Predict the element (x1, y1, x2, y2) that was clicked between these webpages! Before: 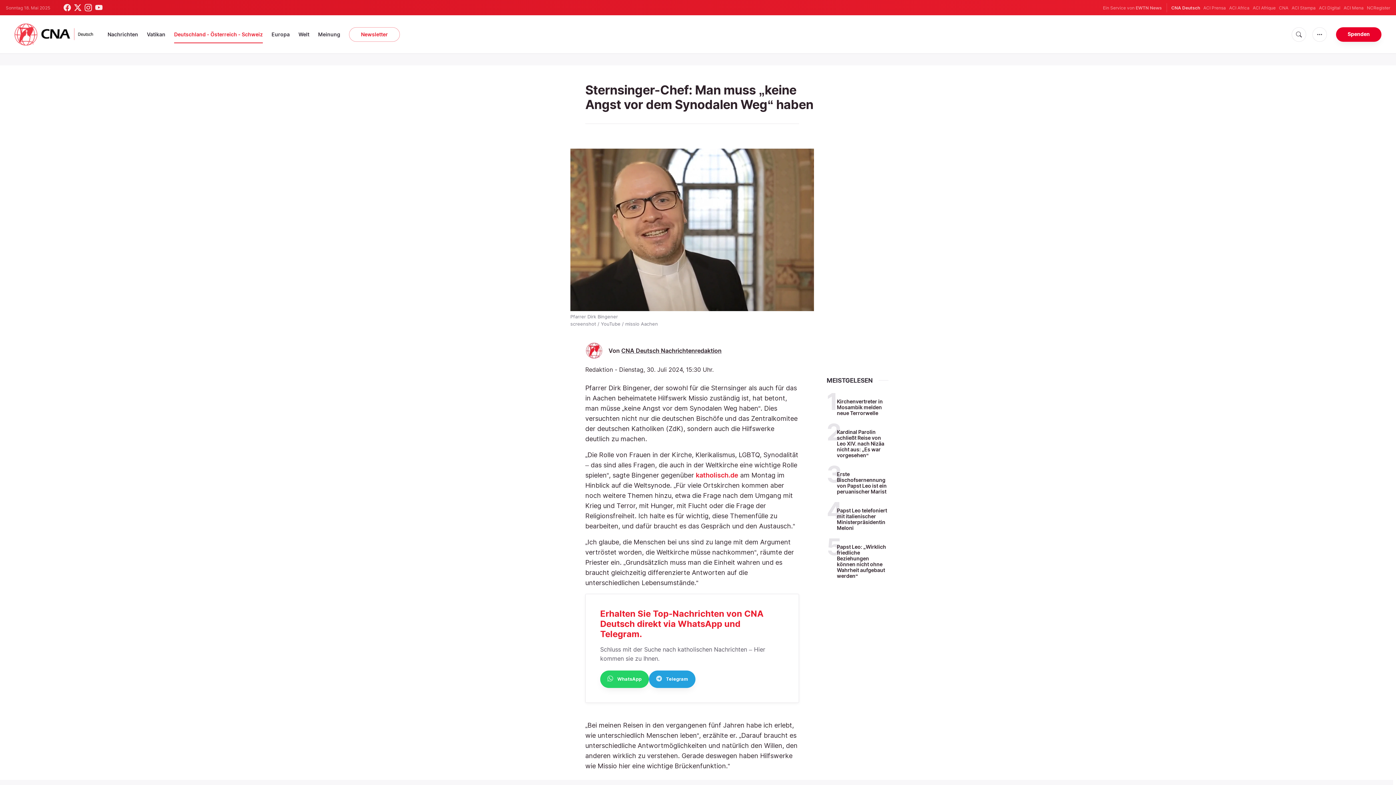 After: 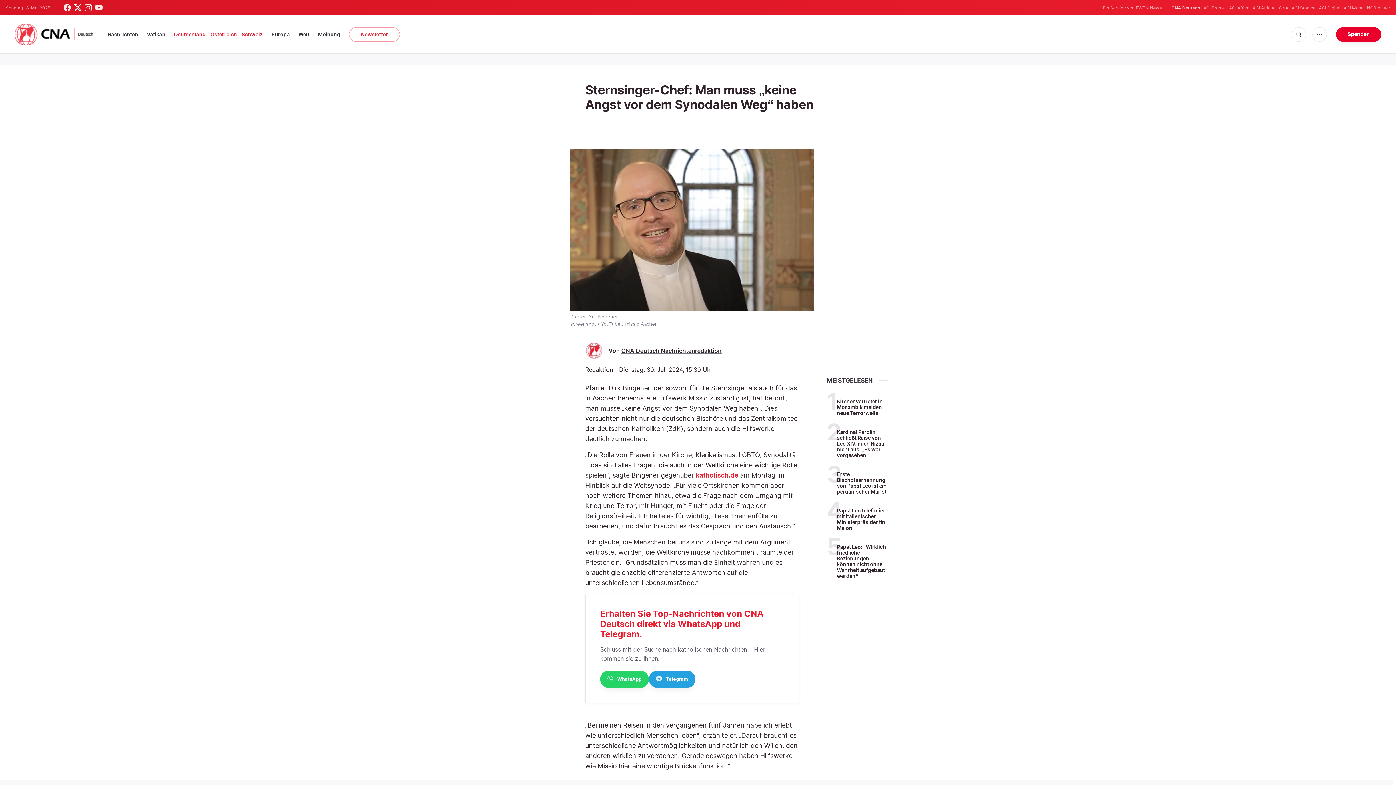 Action: bbox: (74, 4, 81, 11)